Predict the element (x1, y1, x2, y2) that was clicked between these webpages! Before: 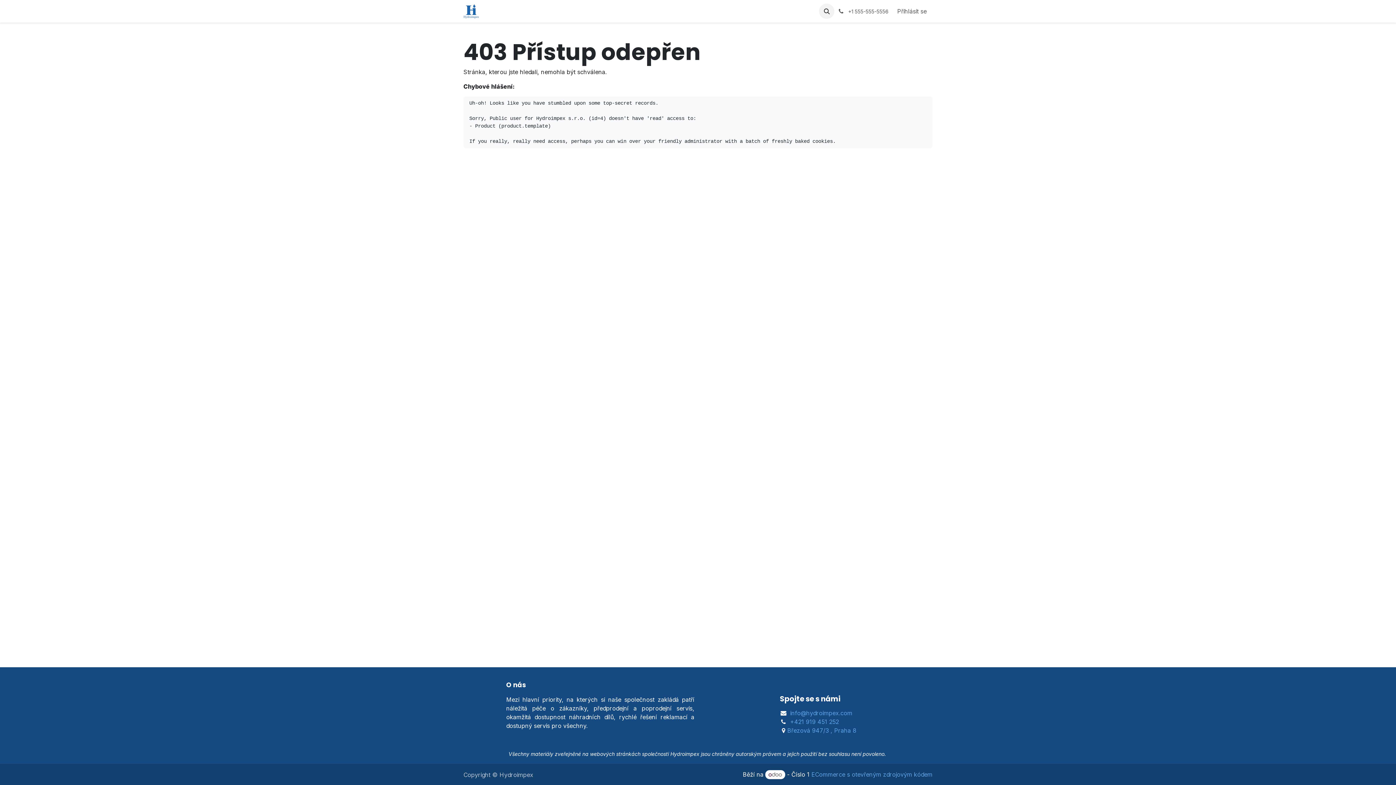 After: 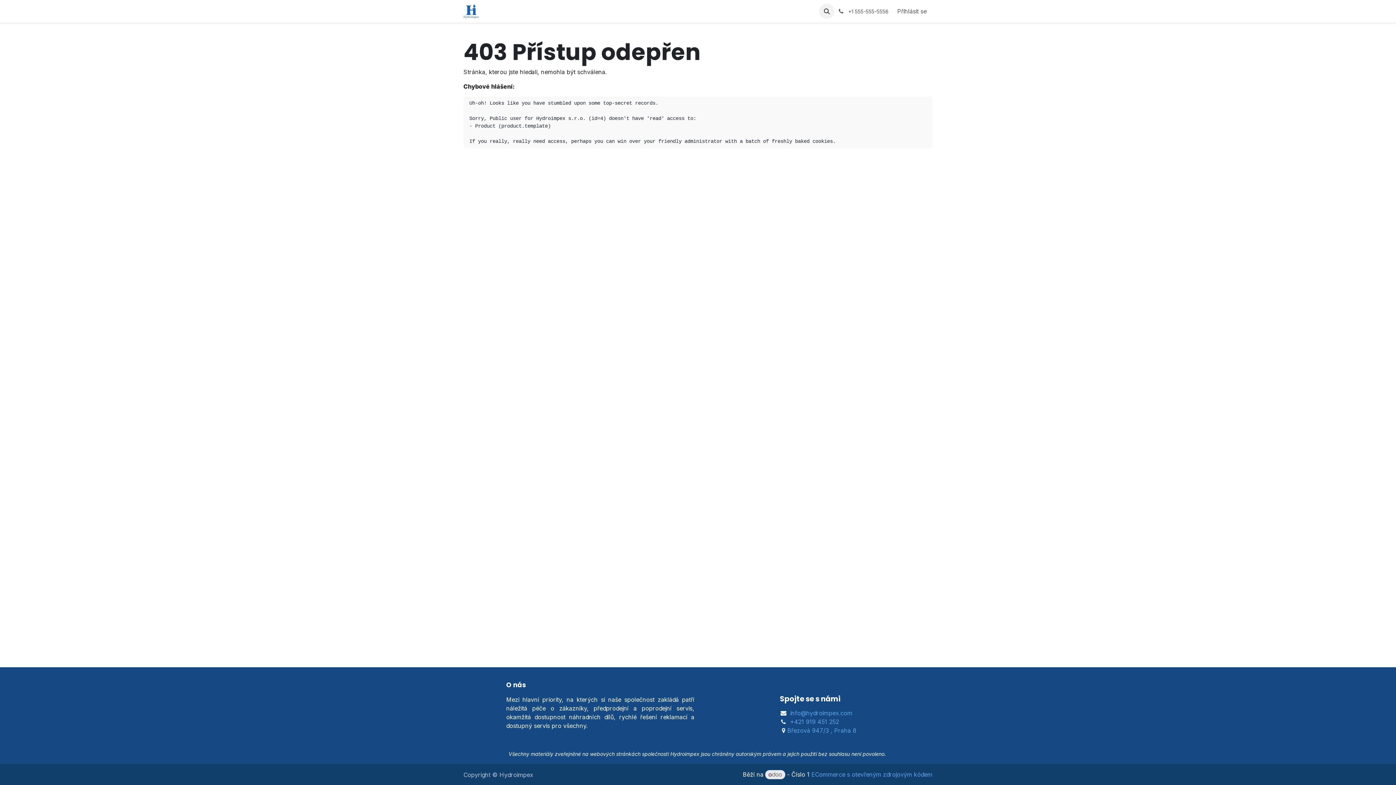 Action: bbox: (765, 770, 785, 779)